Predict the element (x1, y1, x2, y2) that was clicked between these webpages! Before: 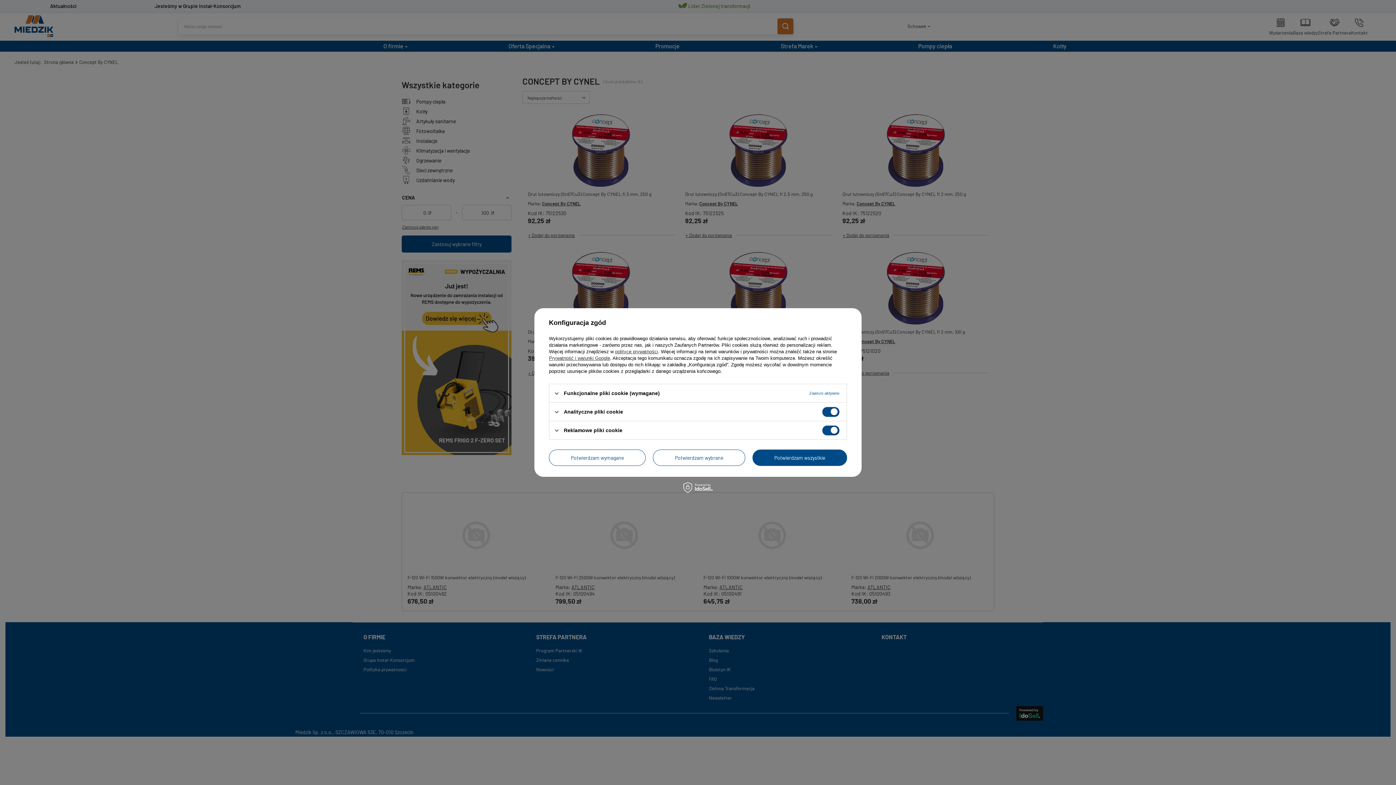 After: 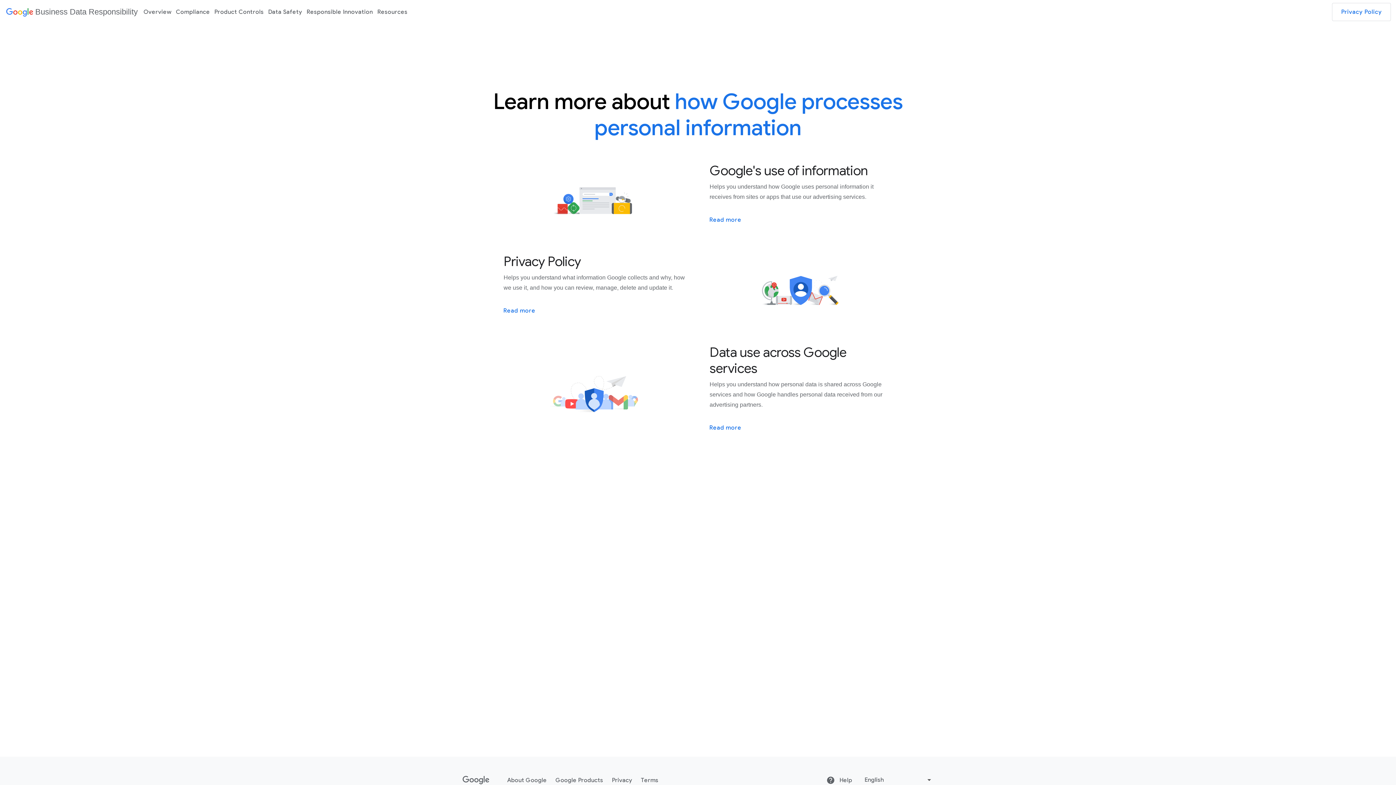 Action: label: Prywatność i warunki Google bbox: (549, 355, 610, 361)